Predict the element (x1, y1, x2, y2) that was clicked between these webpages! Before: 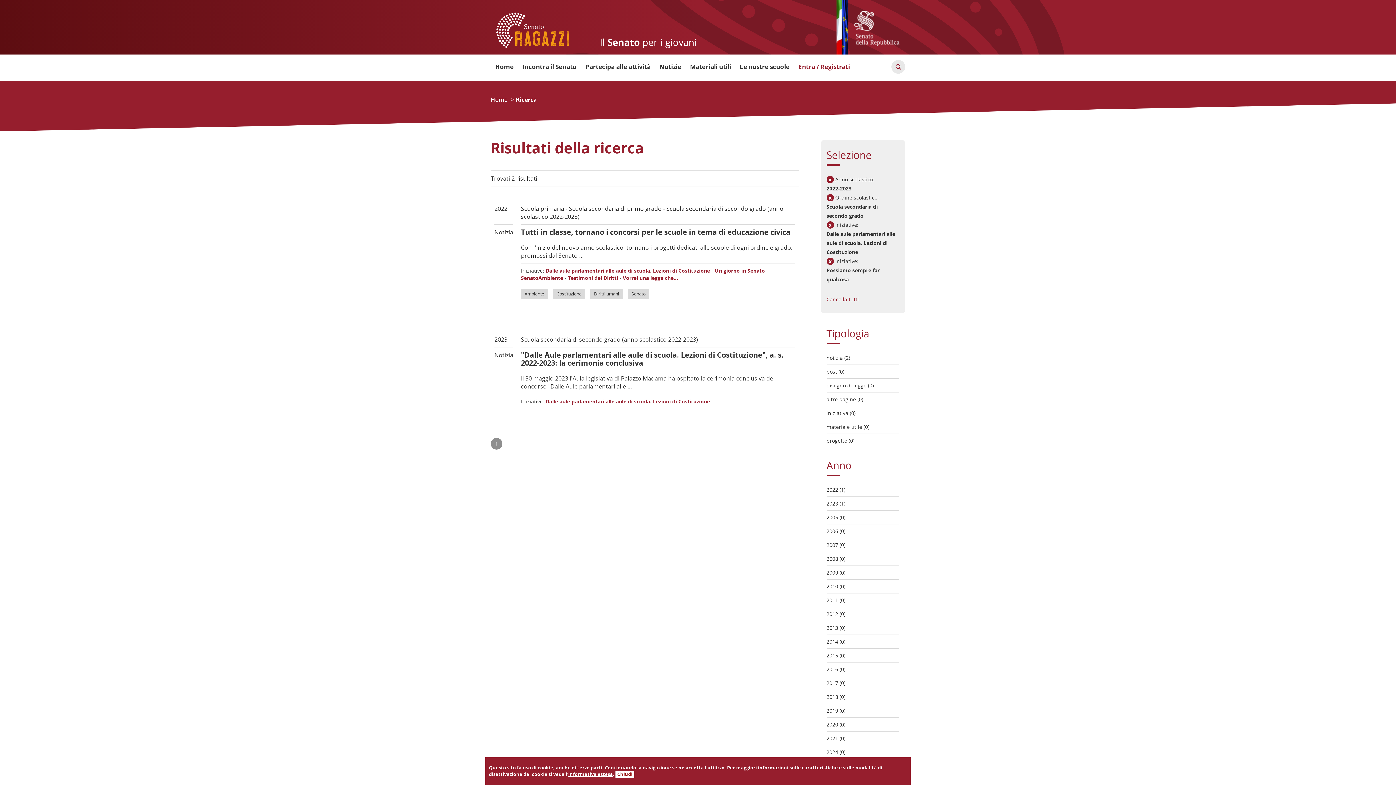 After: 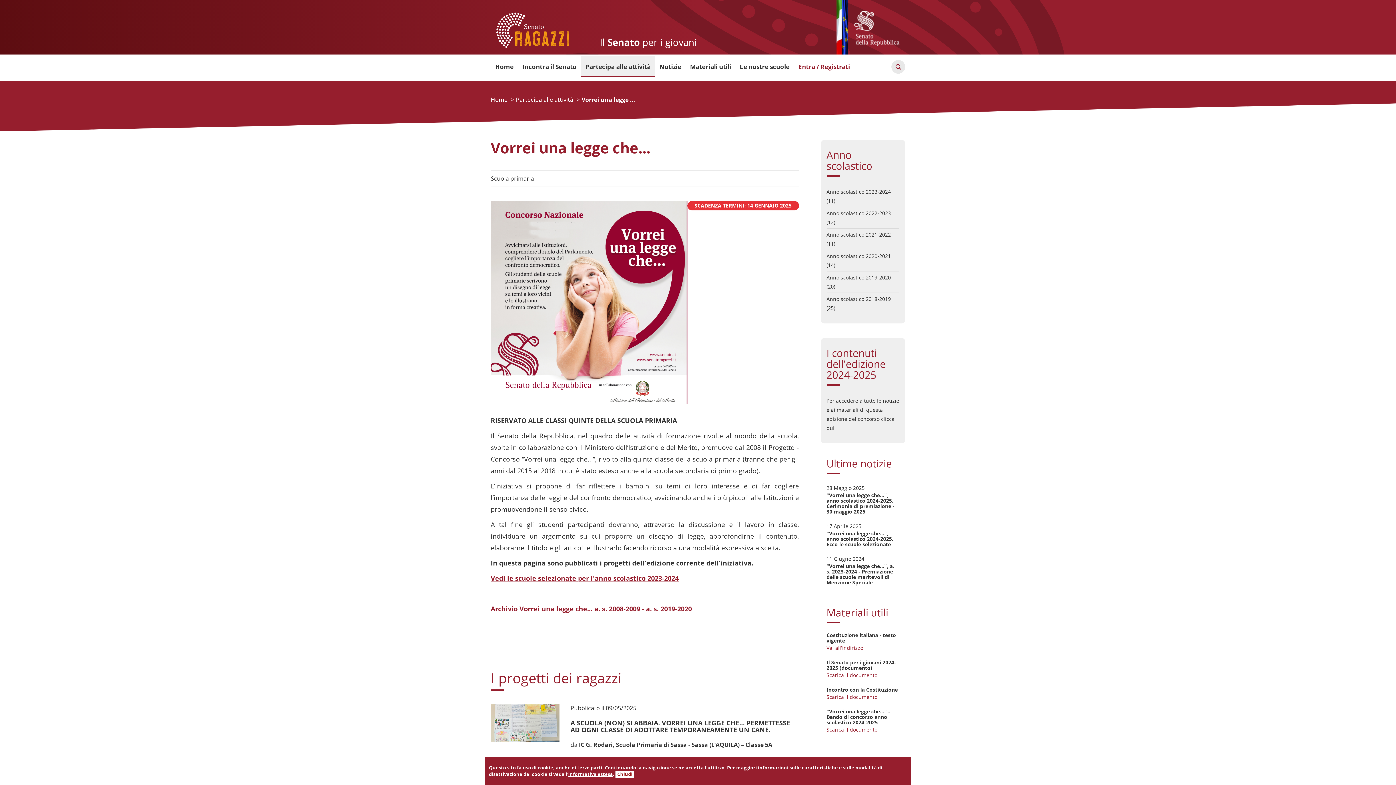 Action: bbox: (622, 274, 678, 281) label: Vorrei una legge che...